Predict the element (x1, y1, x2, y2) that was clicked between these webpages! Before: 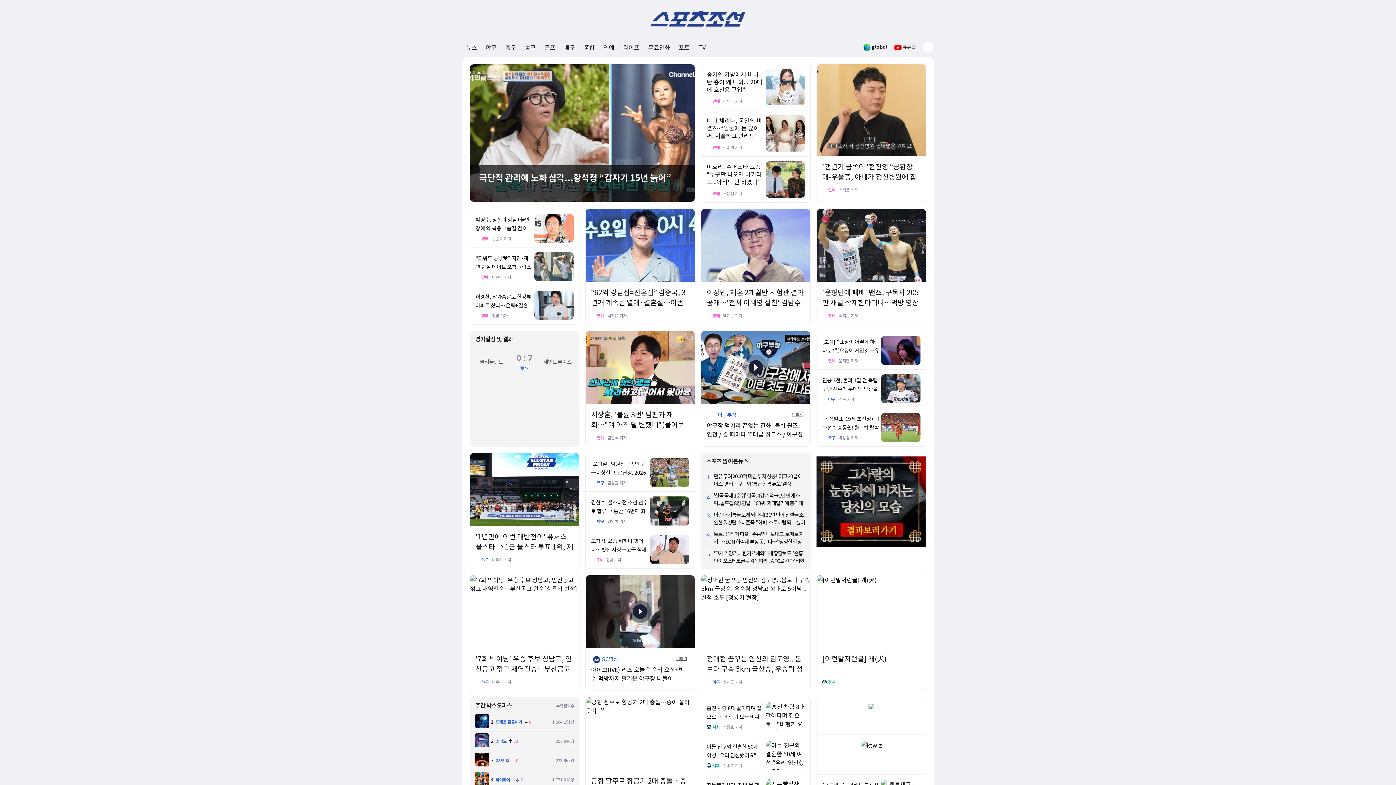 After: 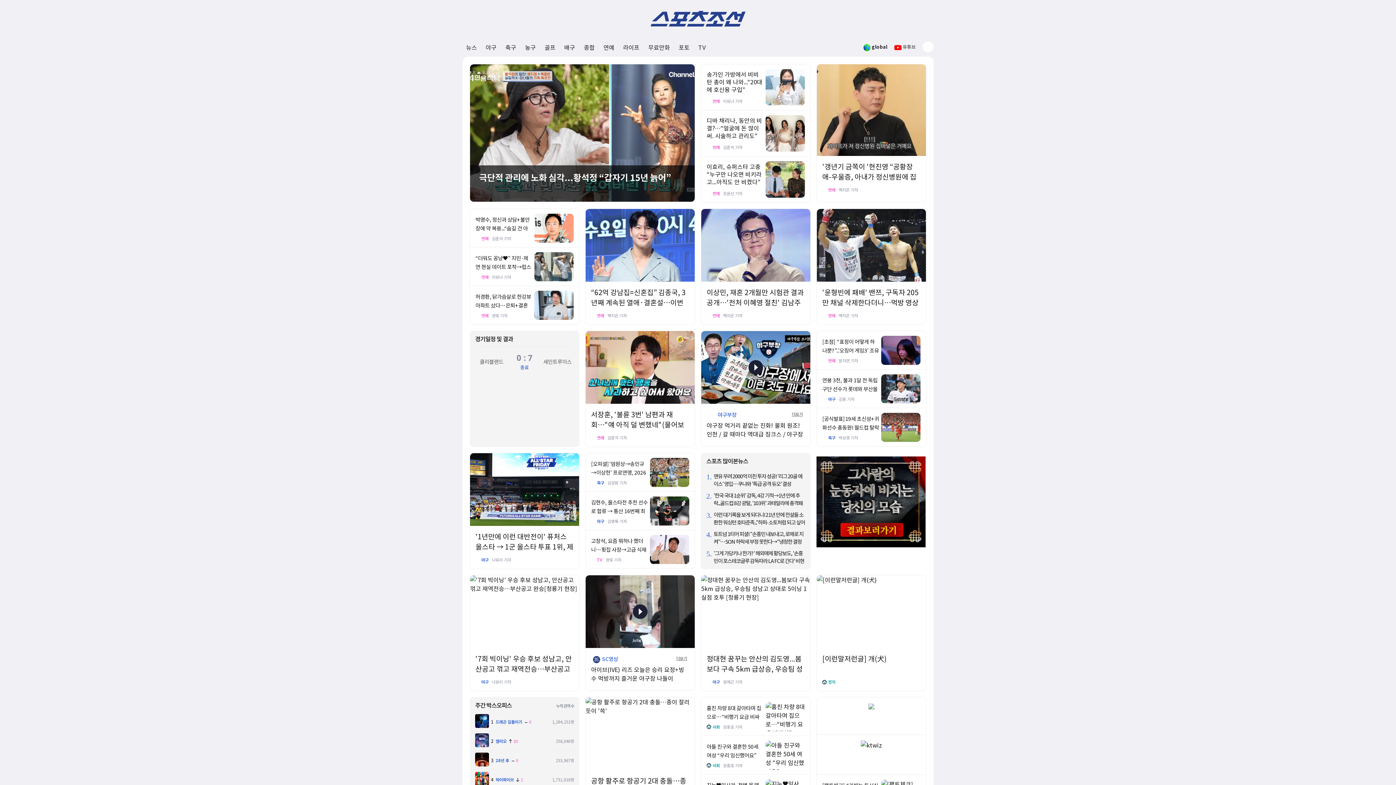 Action: label: 더보기 bbox: (676, 655, 687, 661)